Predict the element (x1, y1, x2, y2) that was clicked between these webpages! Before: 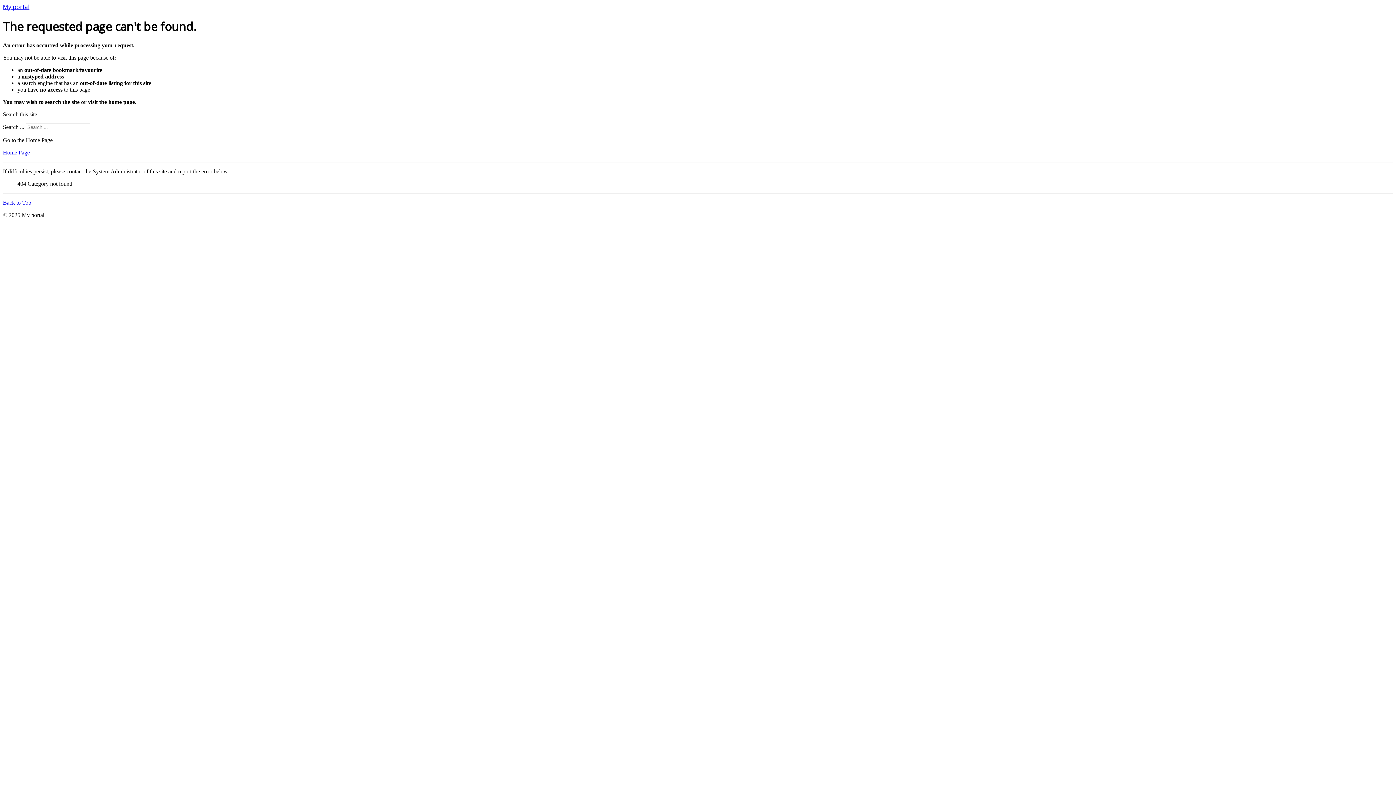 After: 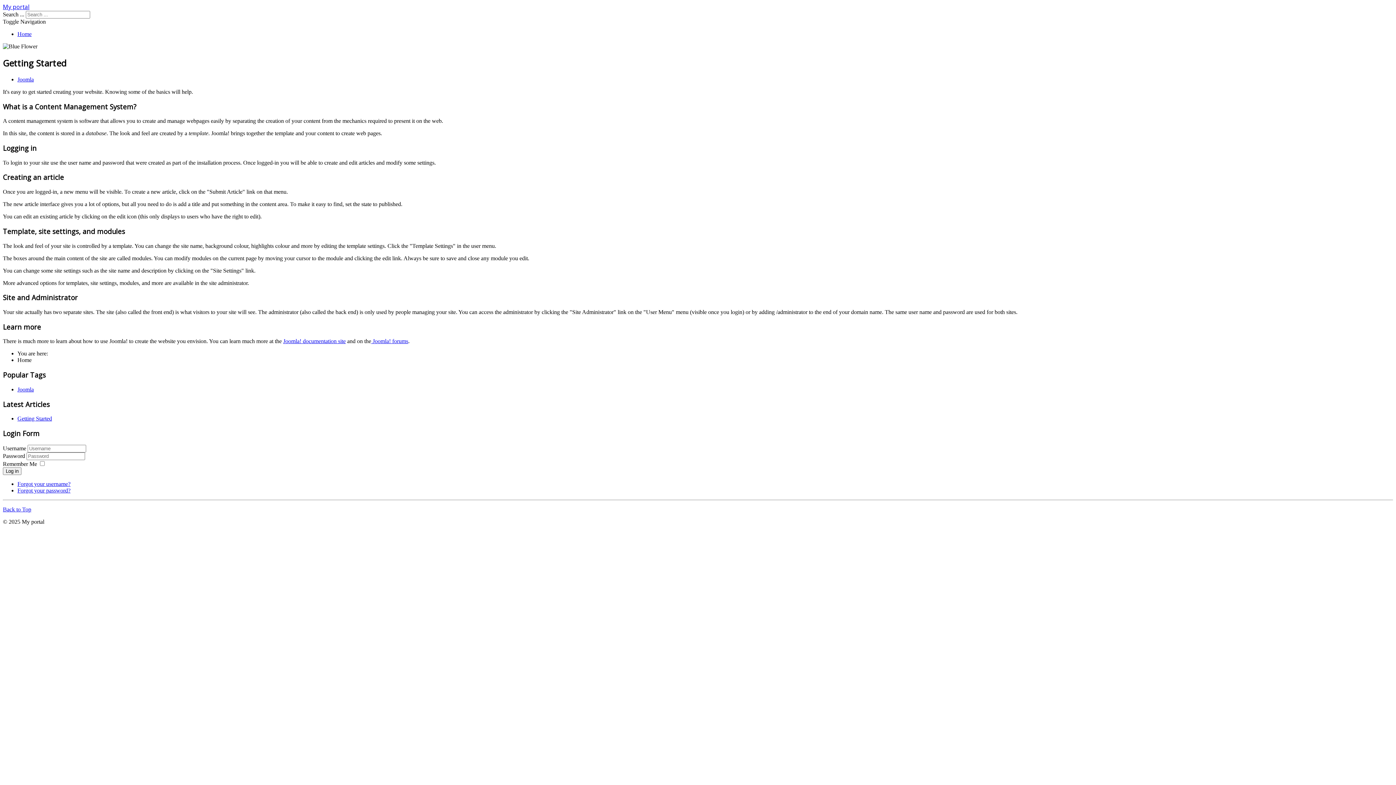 Action: label: My portal bbox: (2, 4, 29, 10)